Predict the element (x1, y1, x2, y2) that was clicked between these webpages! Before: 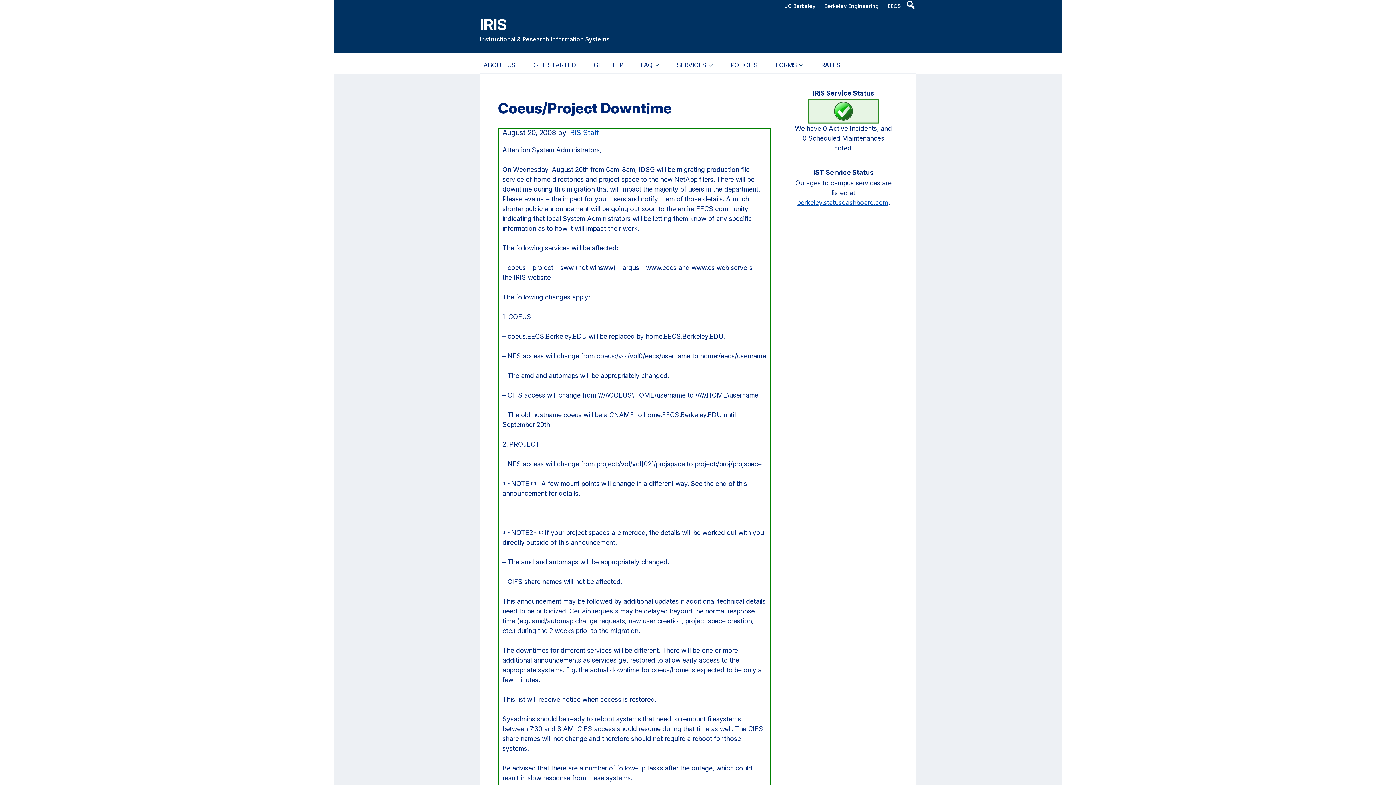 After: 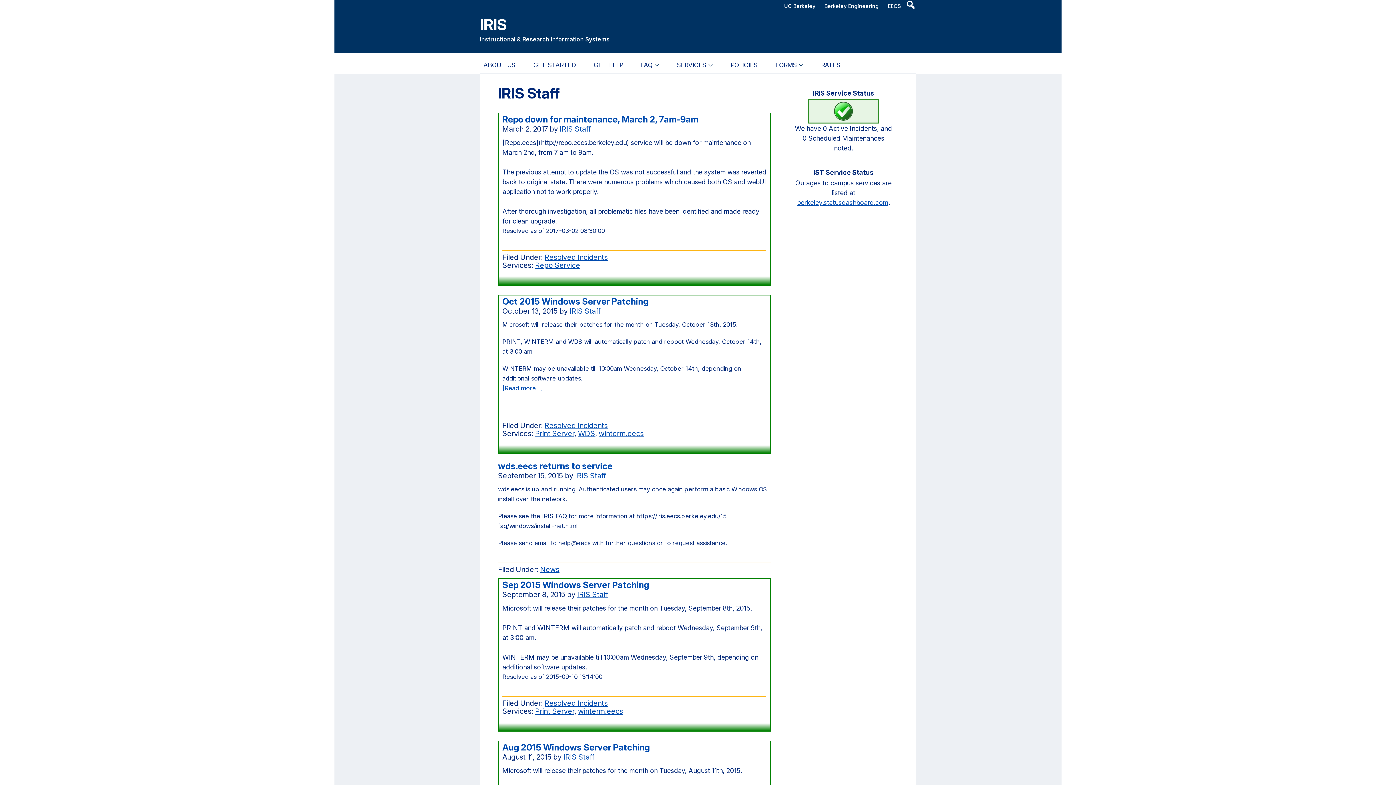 Action: bbox: (568, 128, 599, 137) label: IRIS Staff